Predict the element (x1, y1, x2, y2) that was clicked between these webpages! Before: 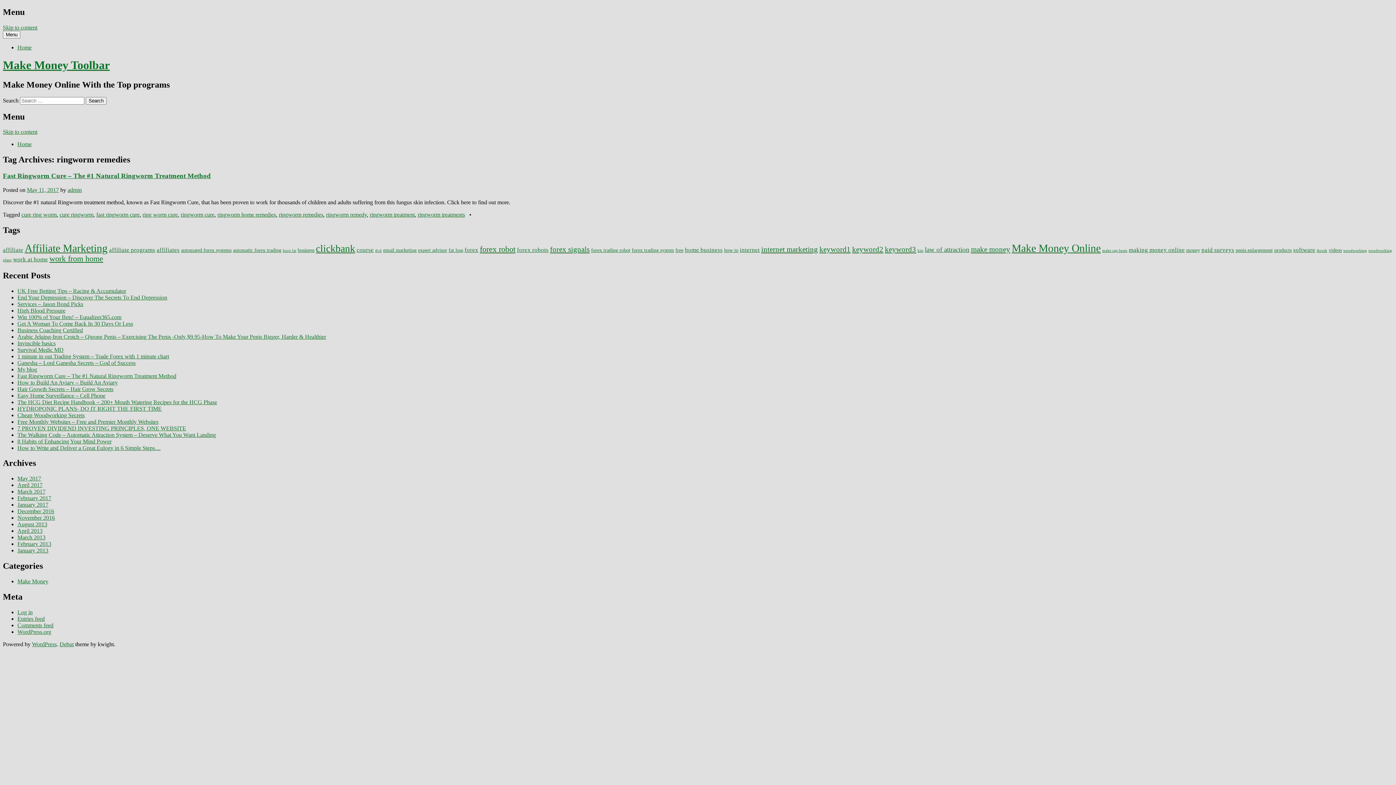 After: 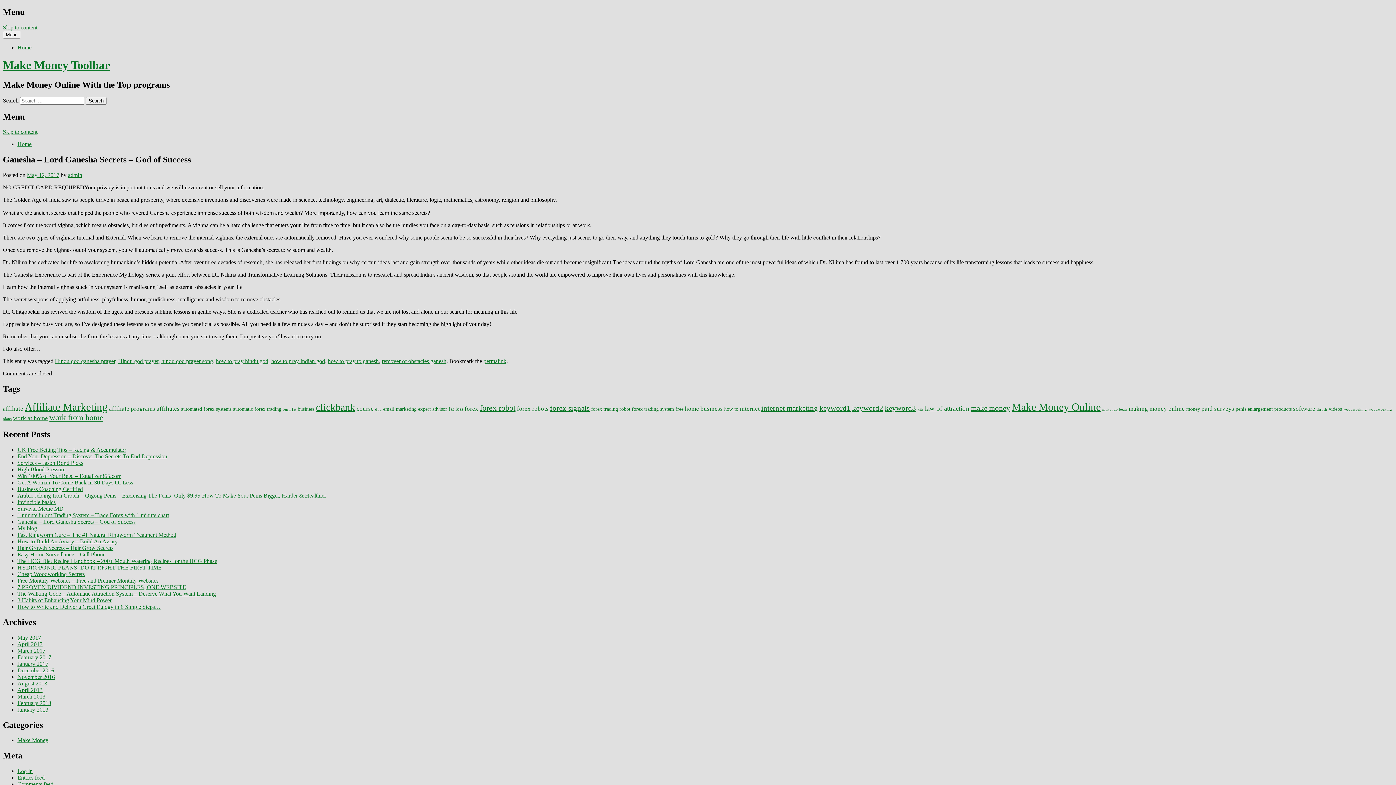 Action: label: Ganesha – Lord Ganesha Secrets – God of Success bbox: (17, 359, 135, 366)